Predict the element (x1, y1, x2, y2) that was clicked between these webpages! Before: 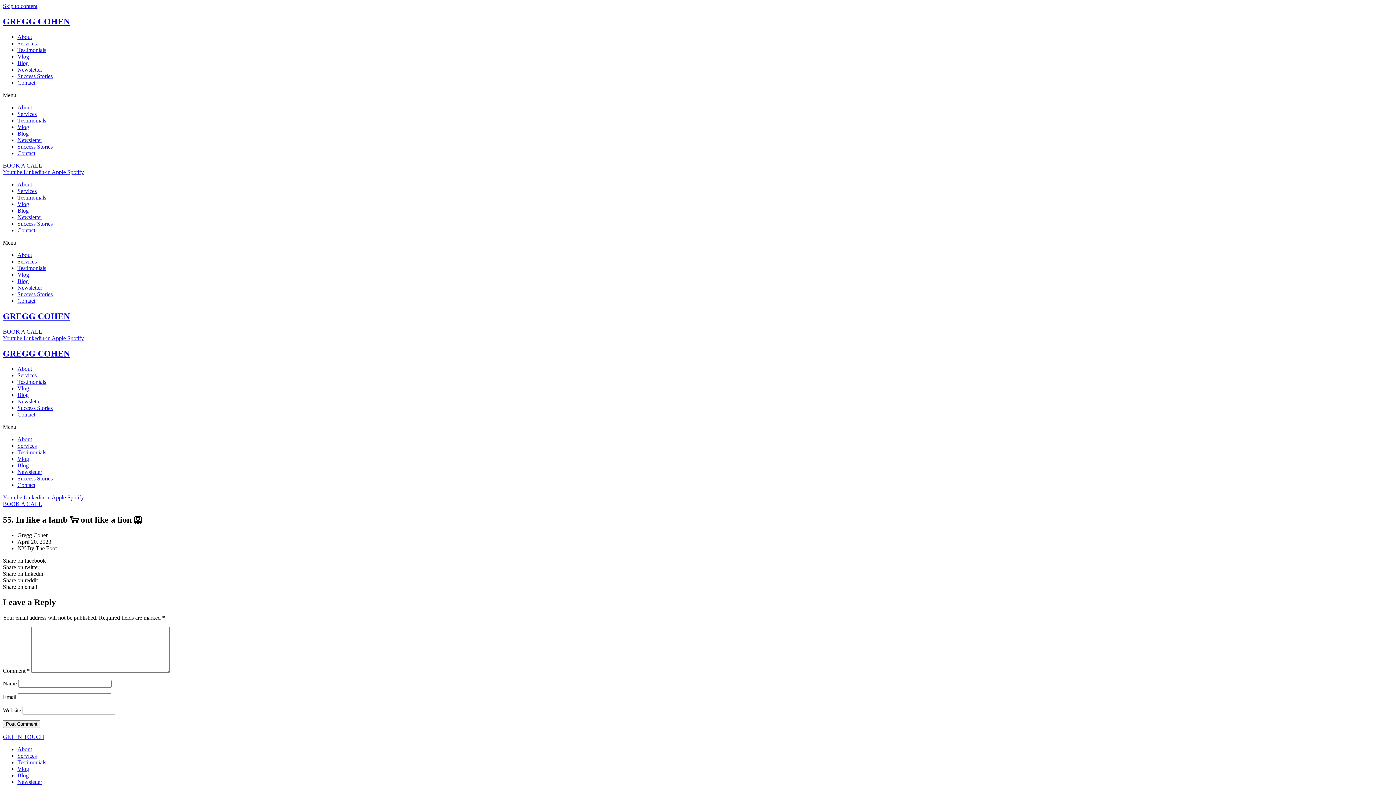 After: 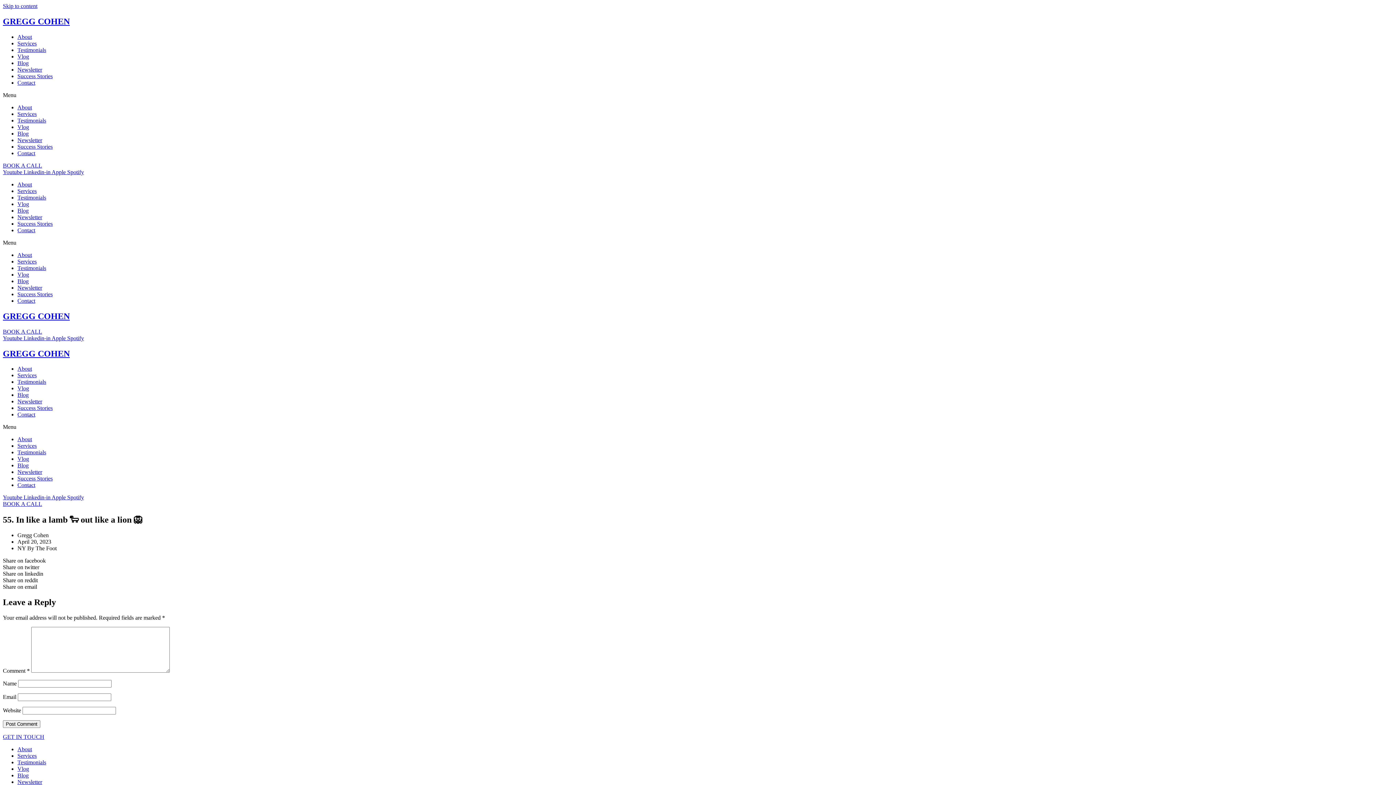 Action: label: Apple  bbox: (51, 169, 67, 175)